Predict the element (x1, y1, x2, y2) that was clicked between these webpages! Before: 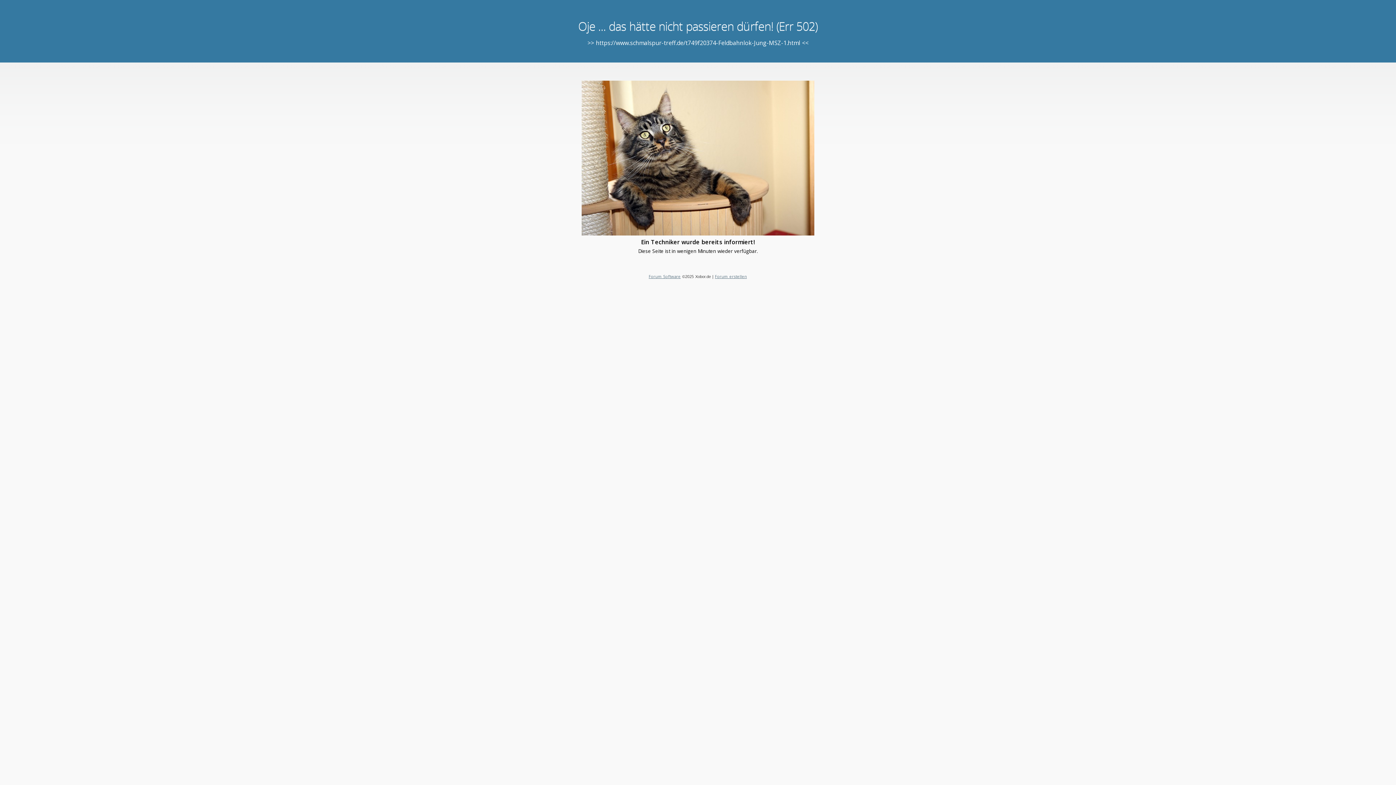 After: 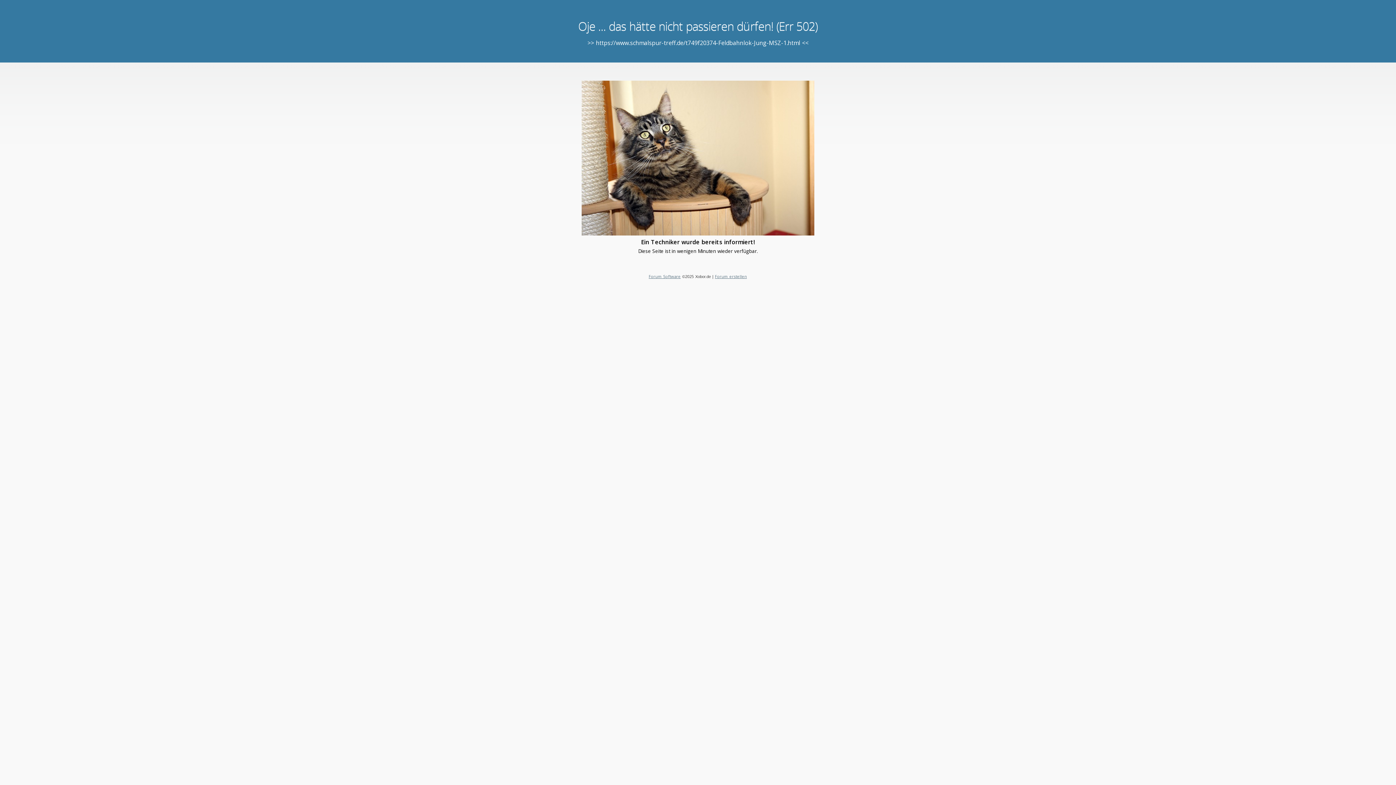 Action: bbox: (648, 273, 680, 279) label: Forum Software